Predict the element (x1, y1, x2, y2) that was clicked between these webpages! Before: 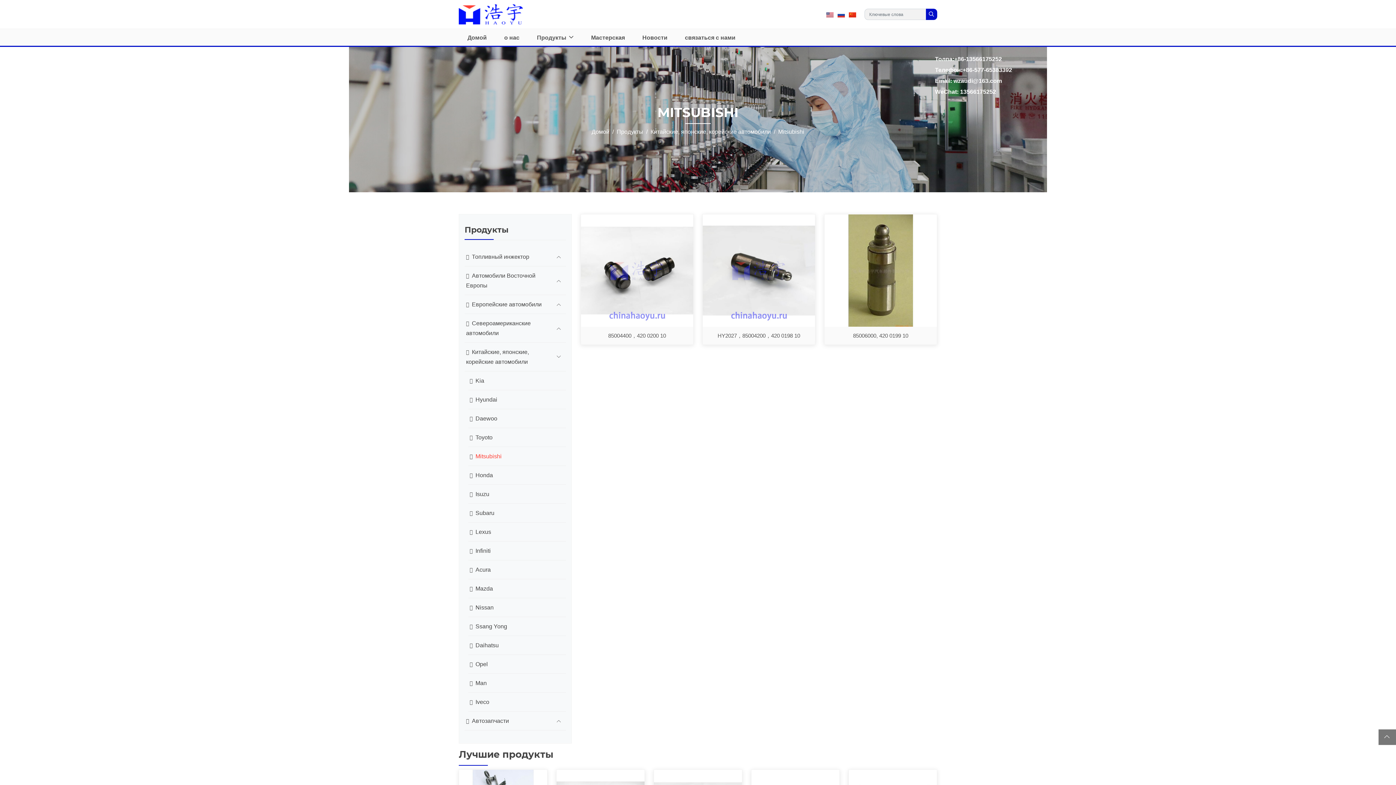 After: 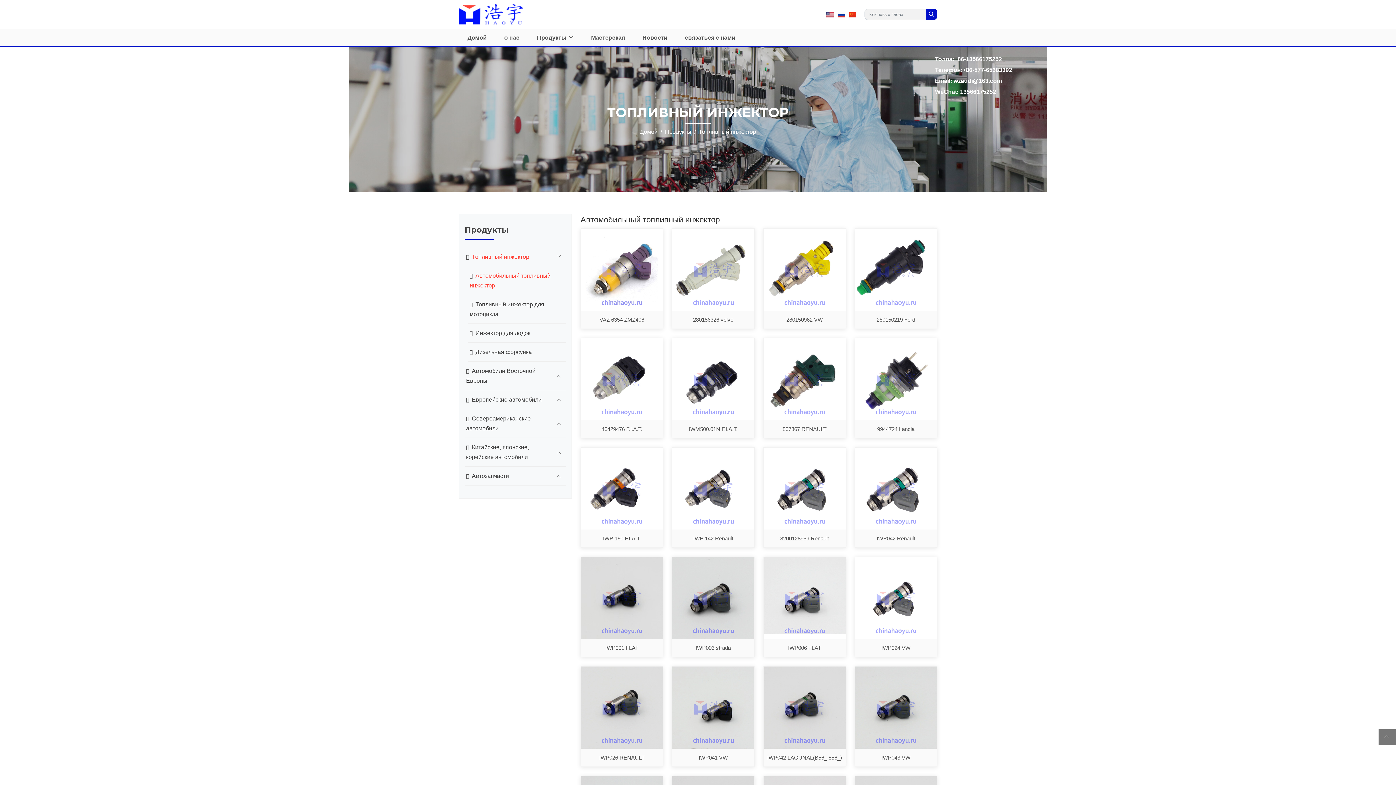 Action: label: Продукты bbox: (616, 128, 643, 134)